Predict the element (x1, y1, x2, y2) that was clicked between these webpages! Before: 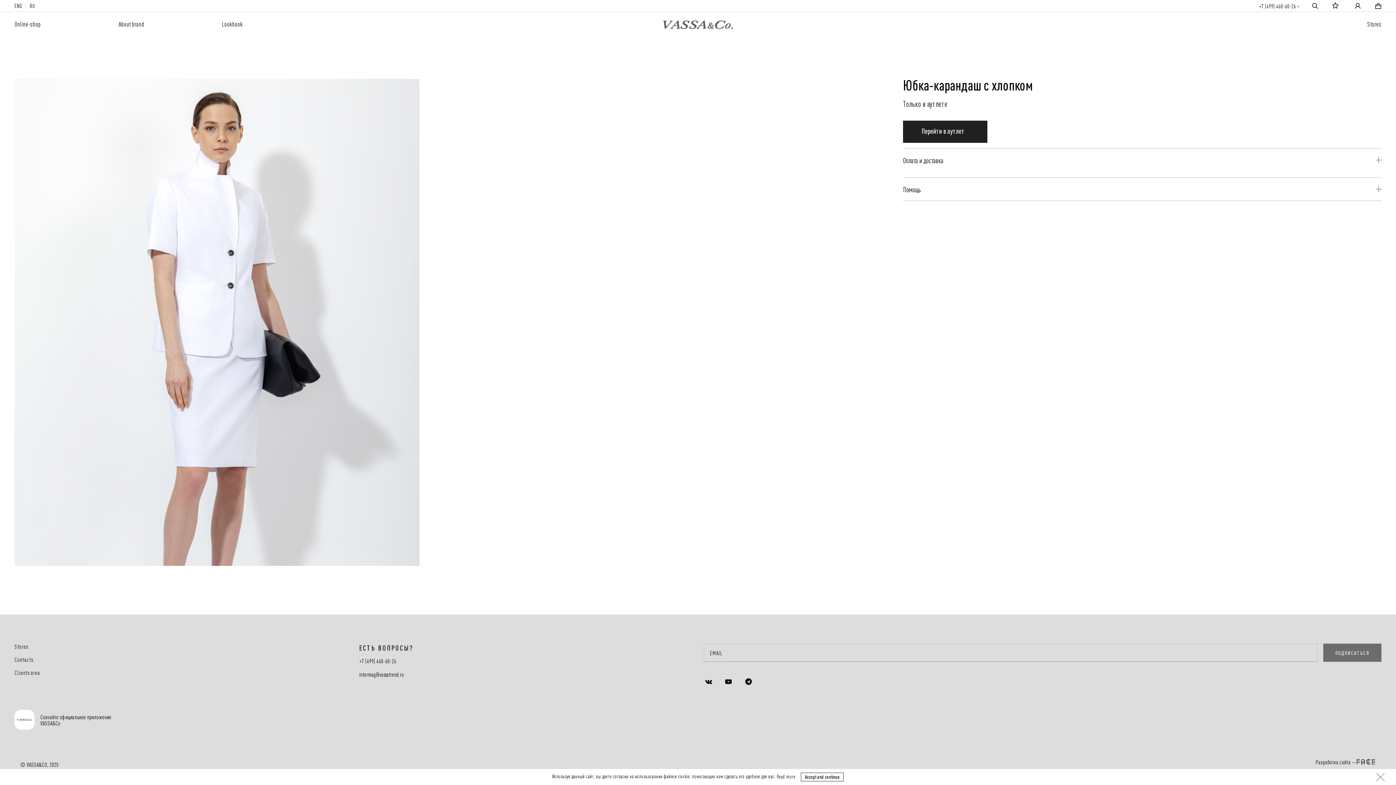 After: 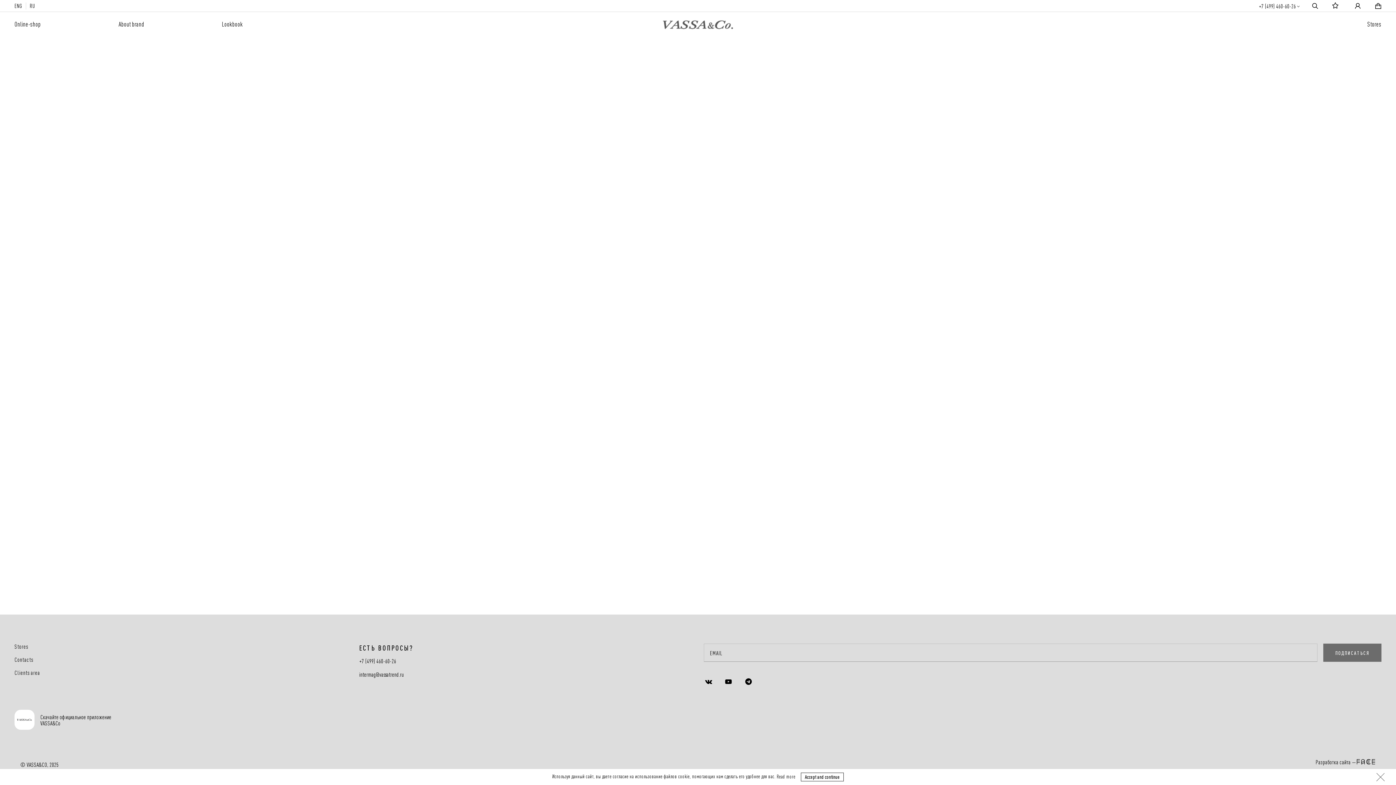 Action: bbox: (1374, 2, 1381, 8)